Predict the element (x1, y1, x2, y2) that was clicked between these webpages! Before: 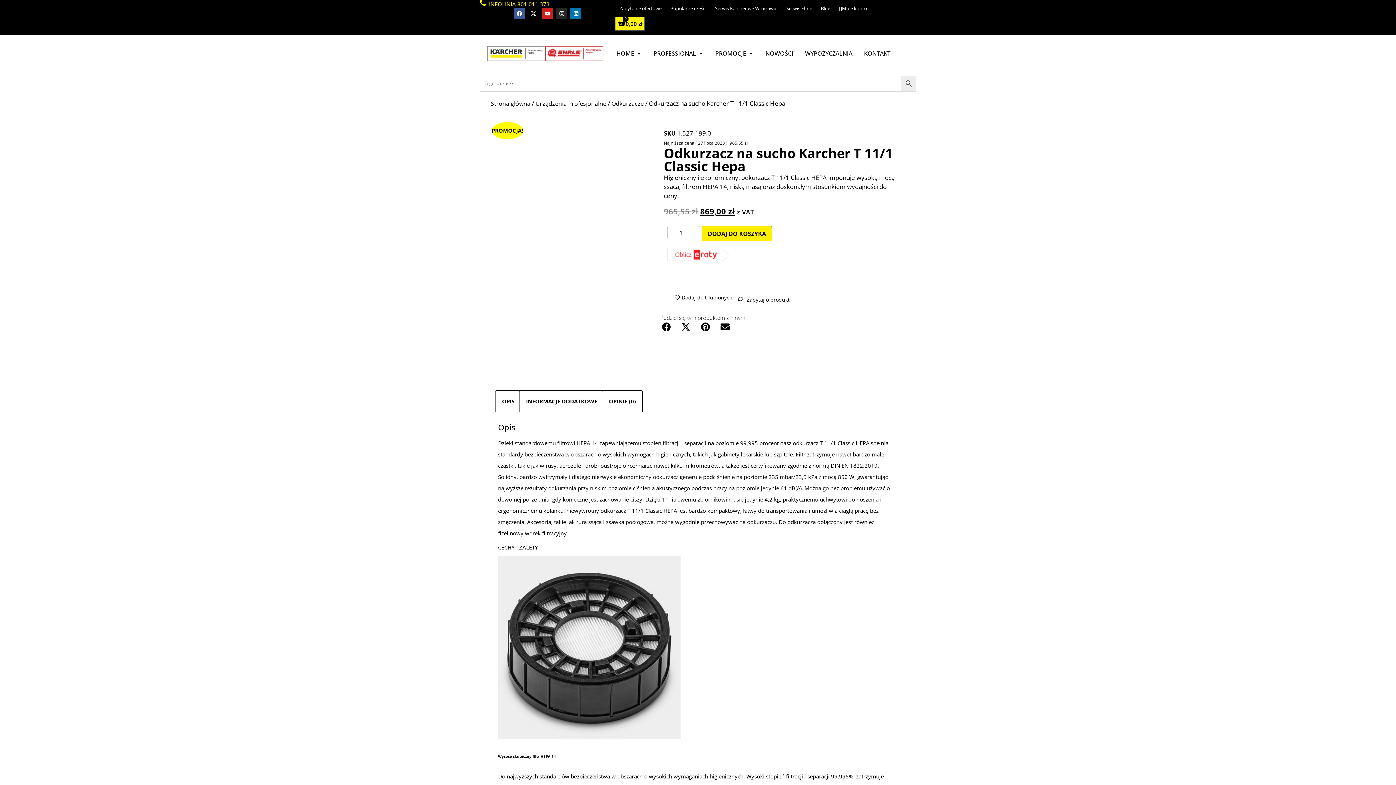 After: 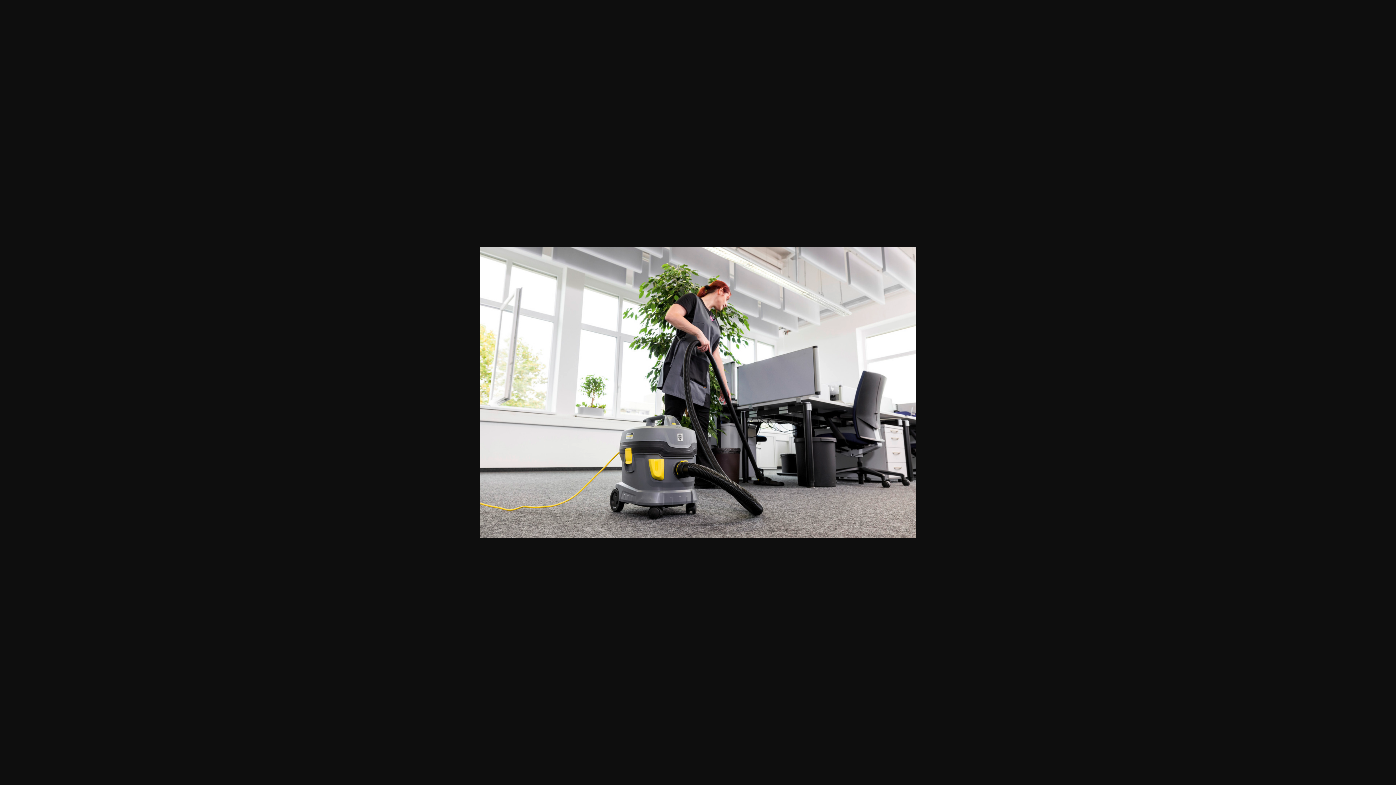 Action: bbox: (613, 296, 653, 323)